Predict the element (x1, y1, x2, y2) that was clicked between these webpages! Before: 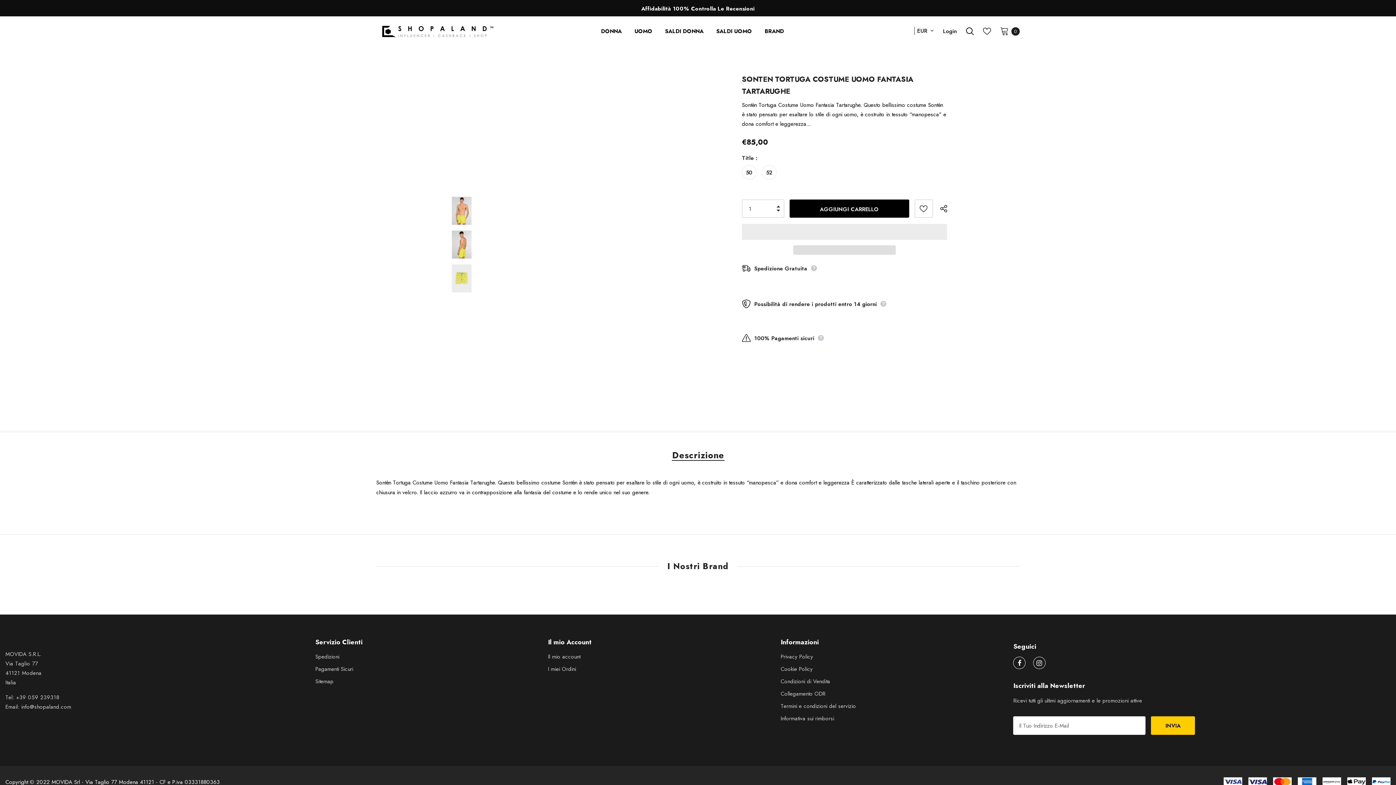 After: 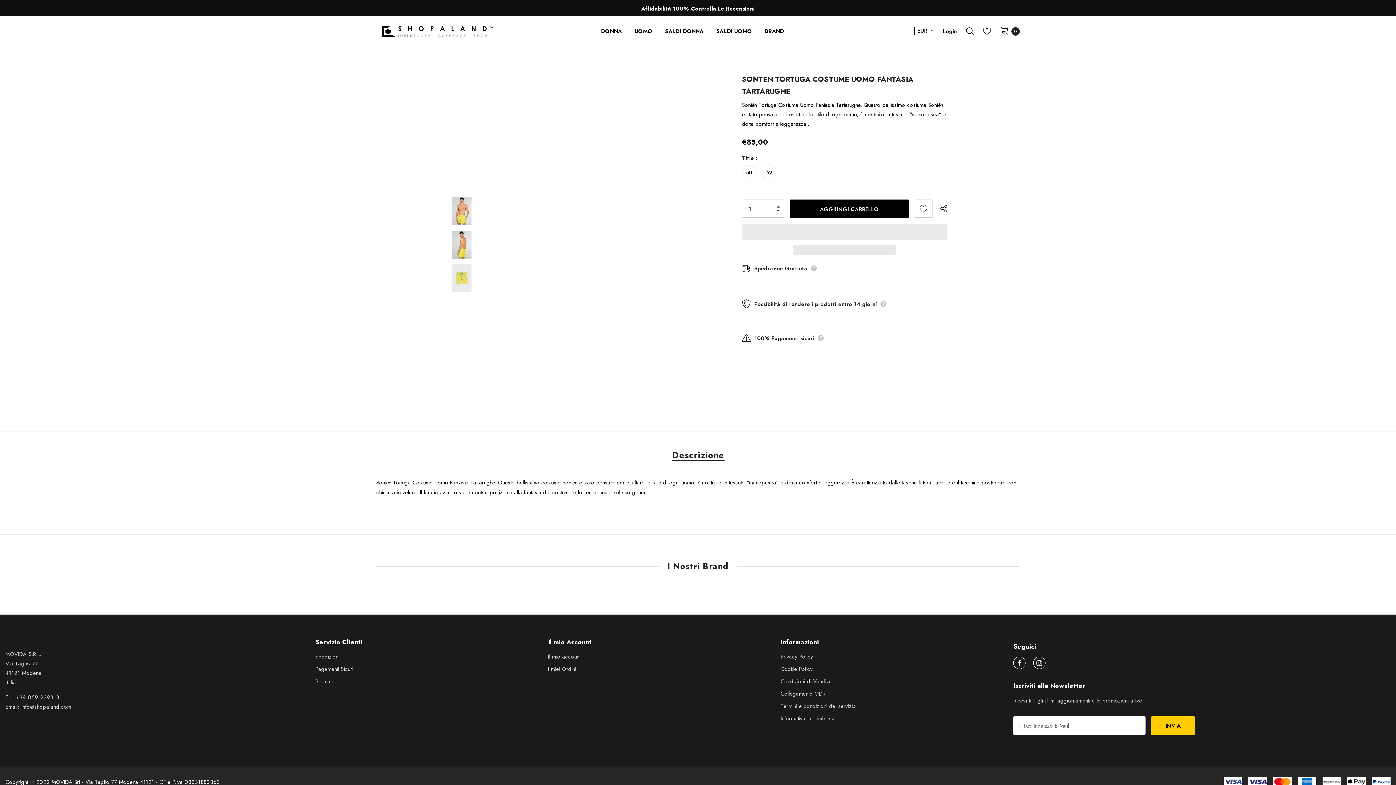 Action: label:   bbox: (793, 245, 895, 255)